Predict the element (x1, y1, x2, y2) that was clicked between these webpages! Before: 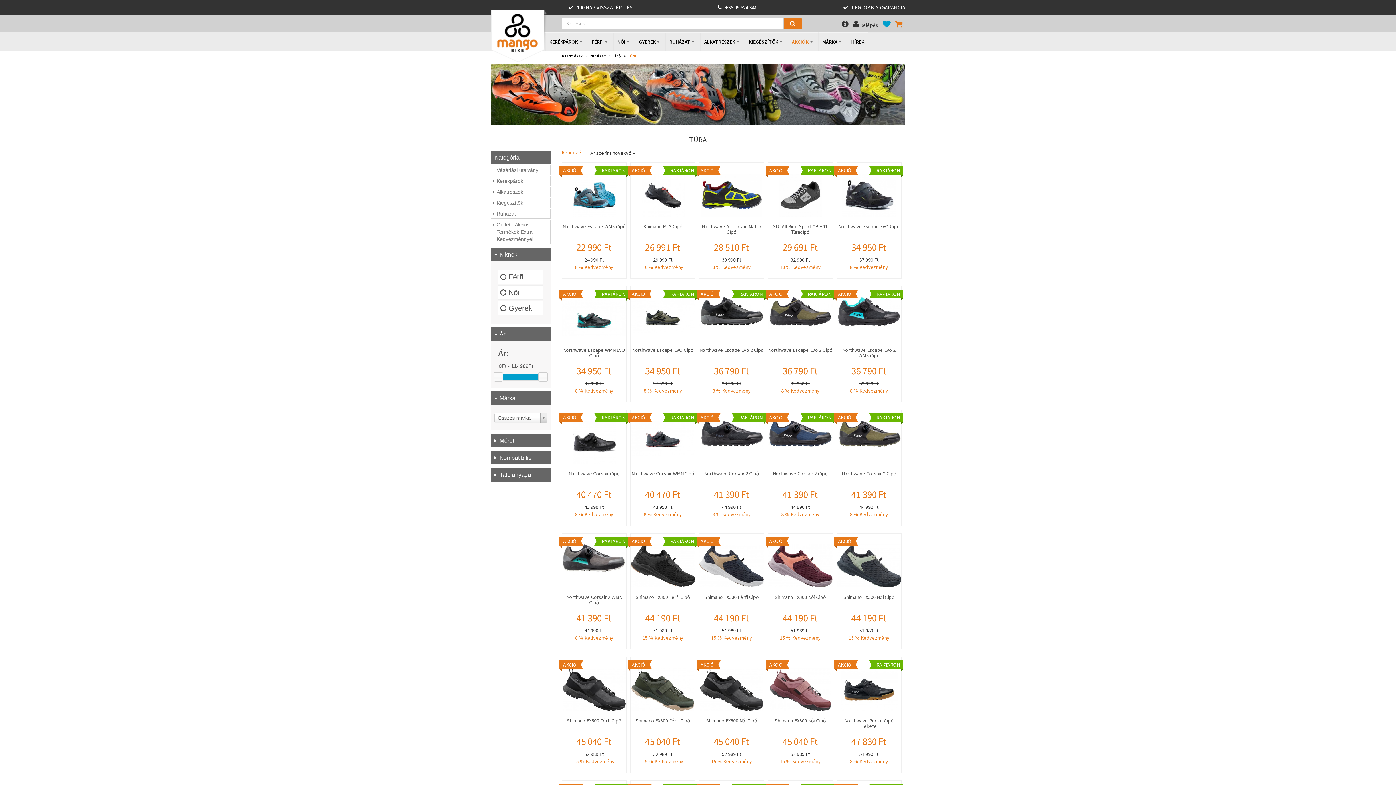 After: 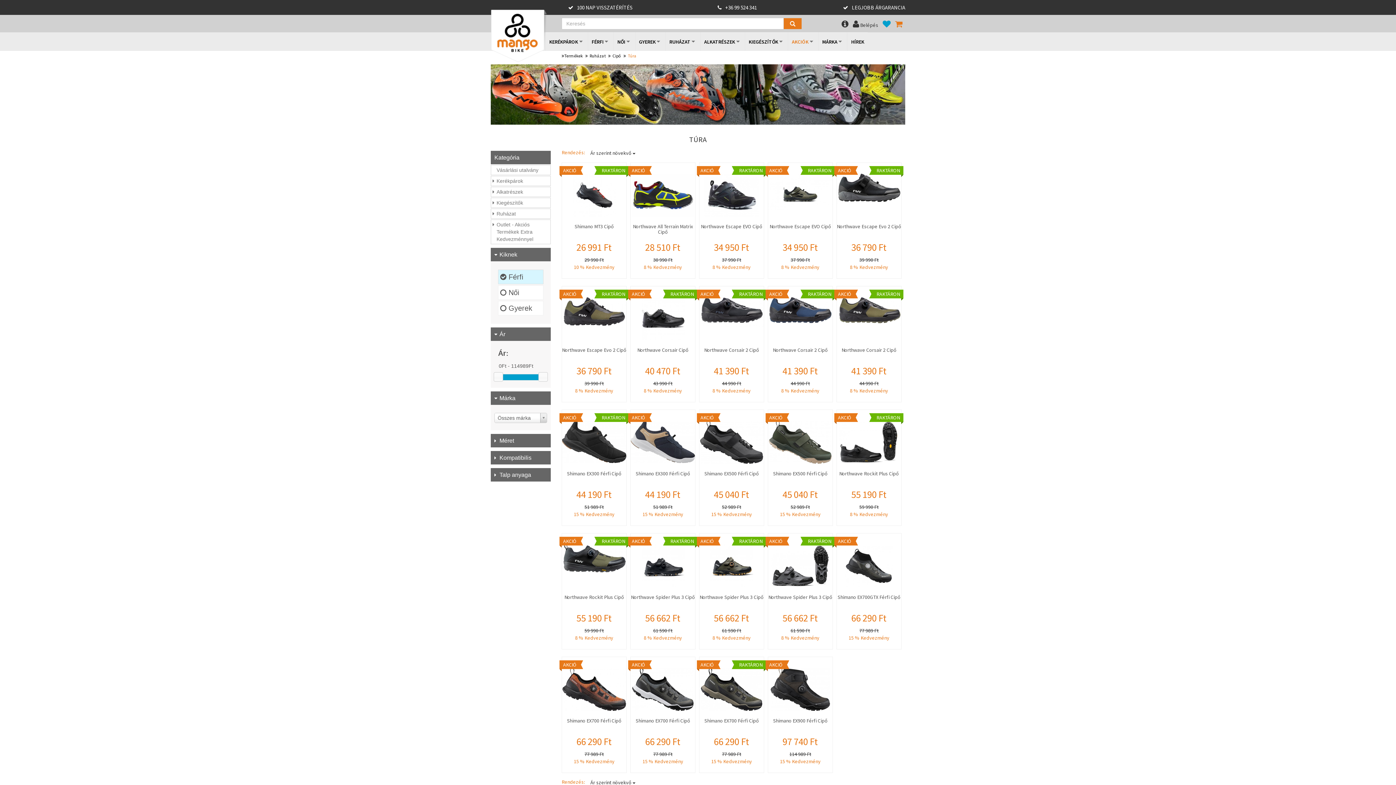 Action: label:  Férfi bbox: (498, 269, 543, 284)